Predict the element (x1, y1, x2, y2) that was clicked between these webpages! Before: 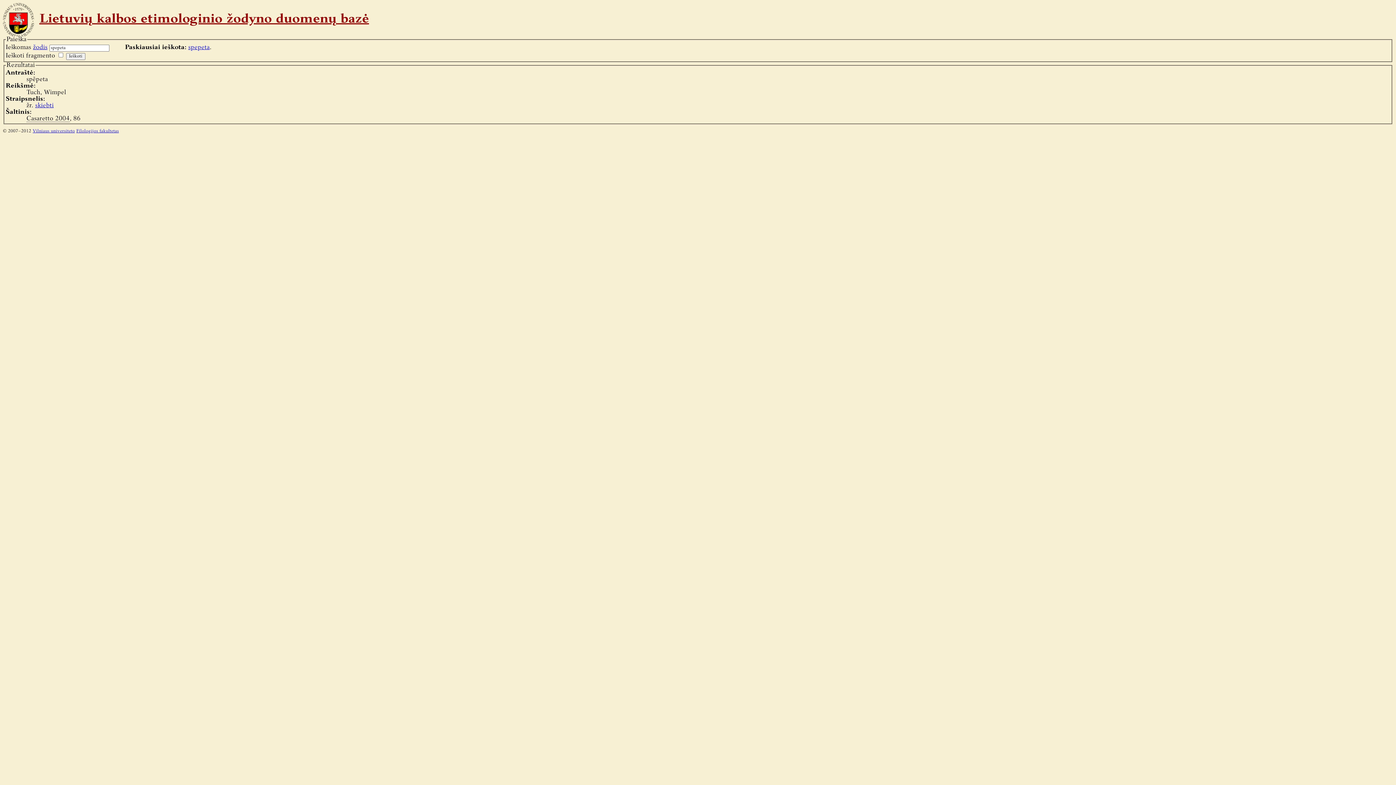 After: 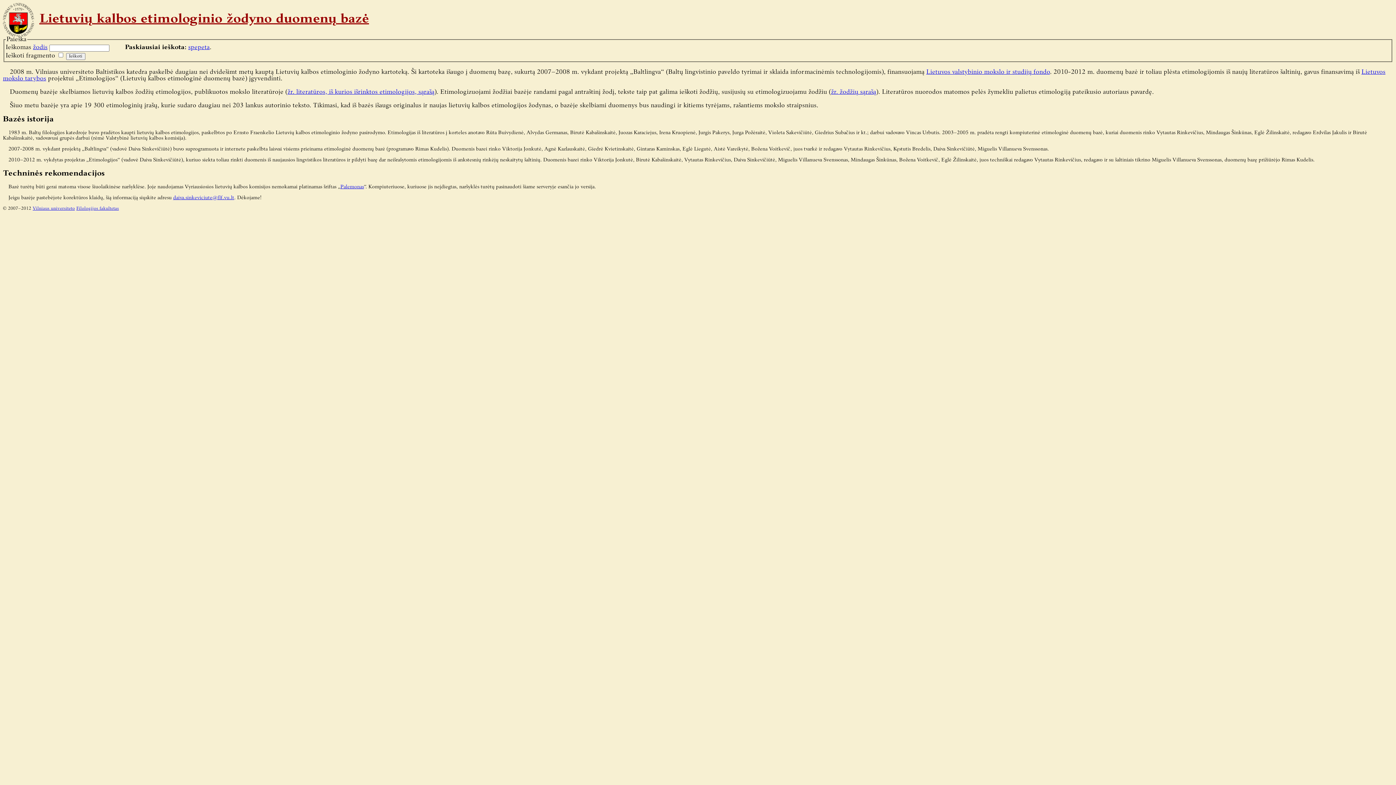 Action: label: Lietuvių kalbos etimologinio žodyno duomenų bazė bbox: (39, 13, 369, 25)